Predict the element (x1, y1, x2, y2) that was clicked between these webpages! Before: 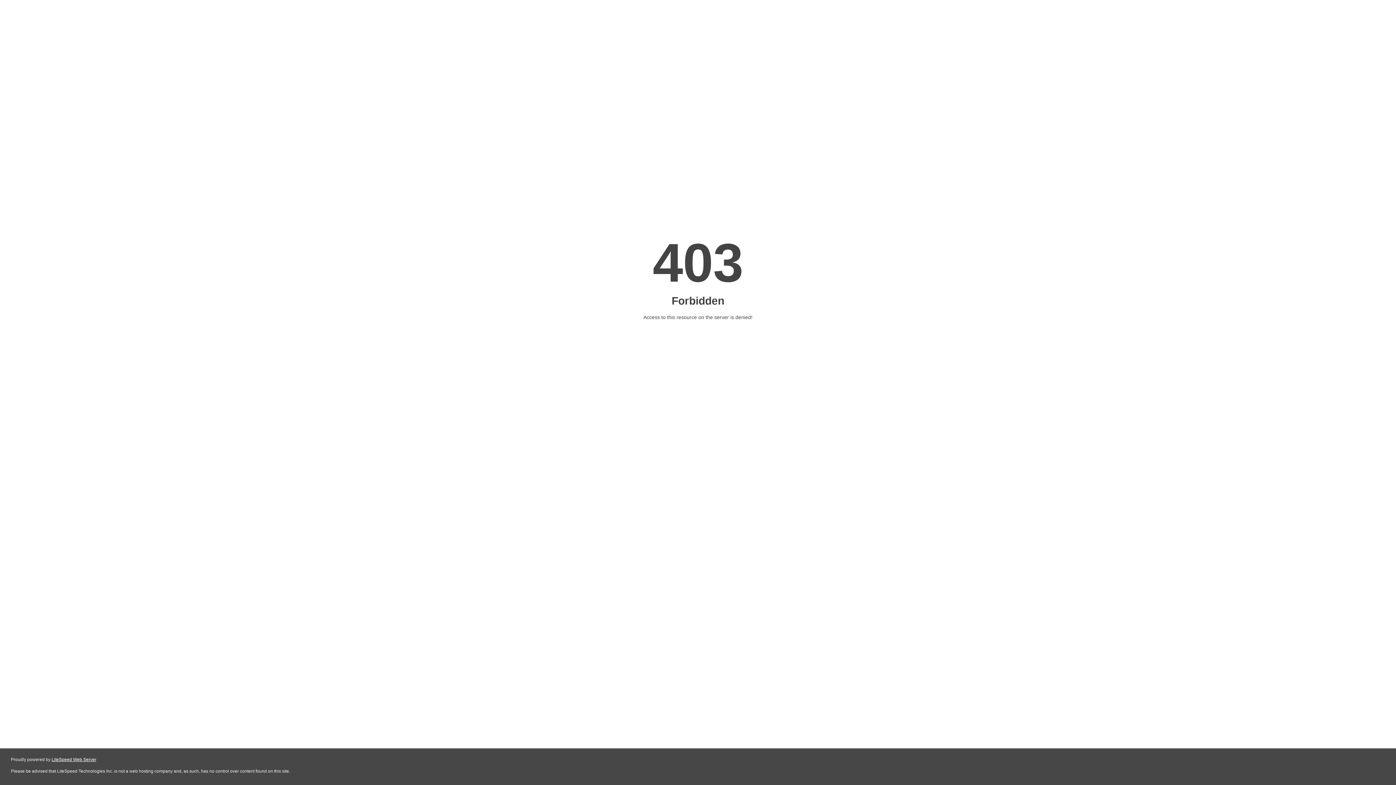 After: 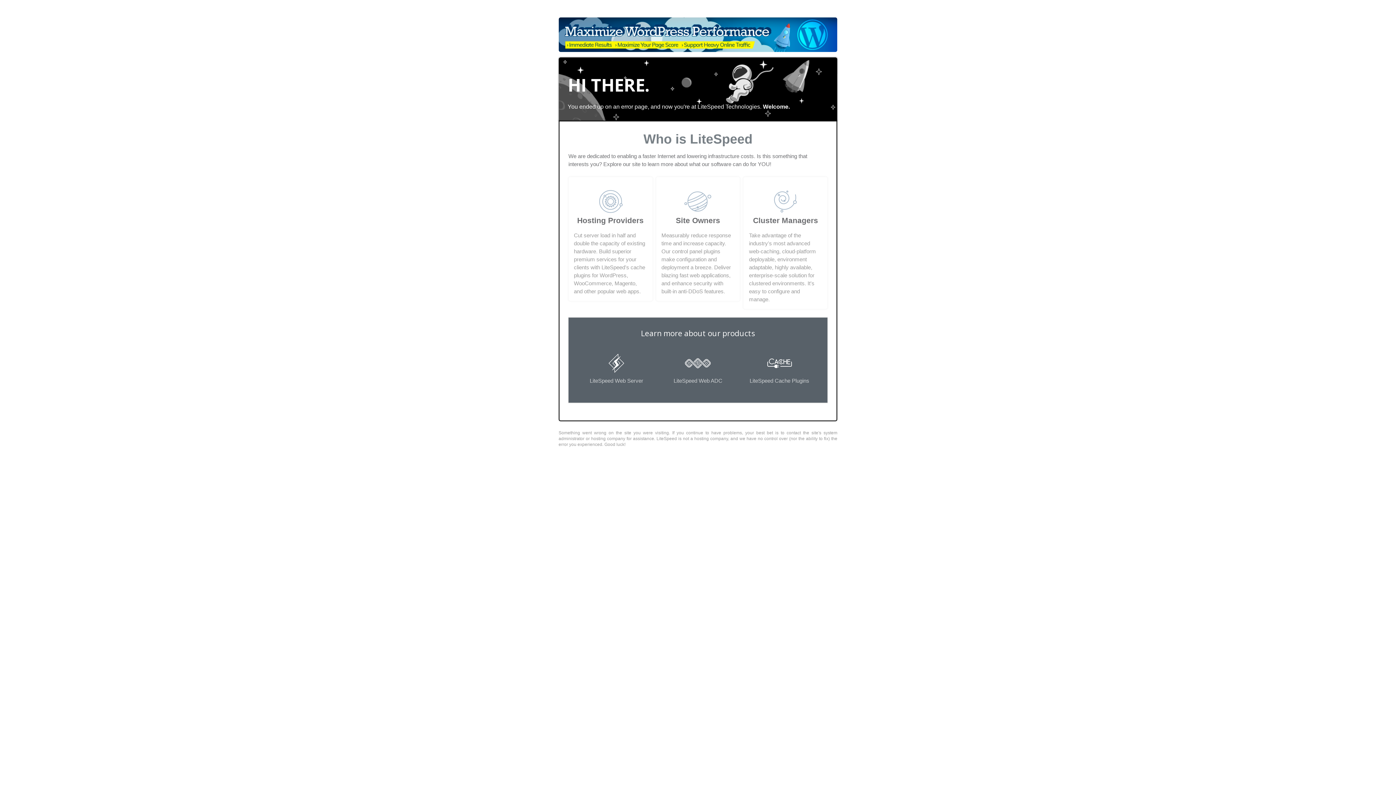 Action: bbox: (51, 757, 96, 762) label: LiteSpeed Web Server